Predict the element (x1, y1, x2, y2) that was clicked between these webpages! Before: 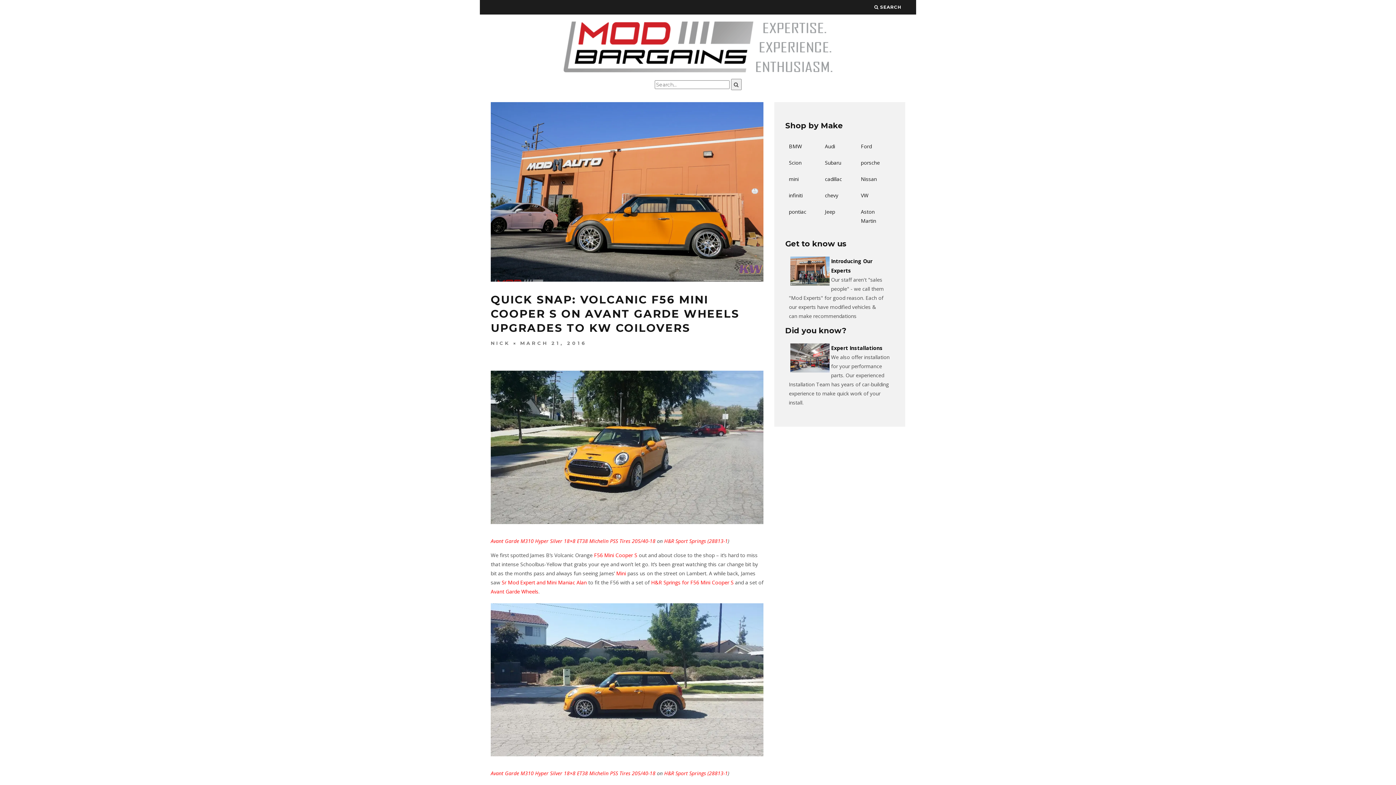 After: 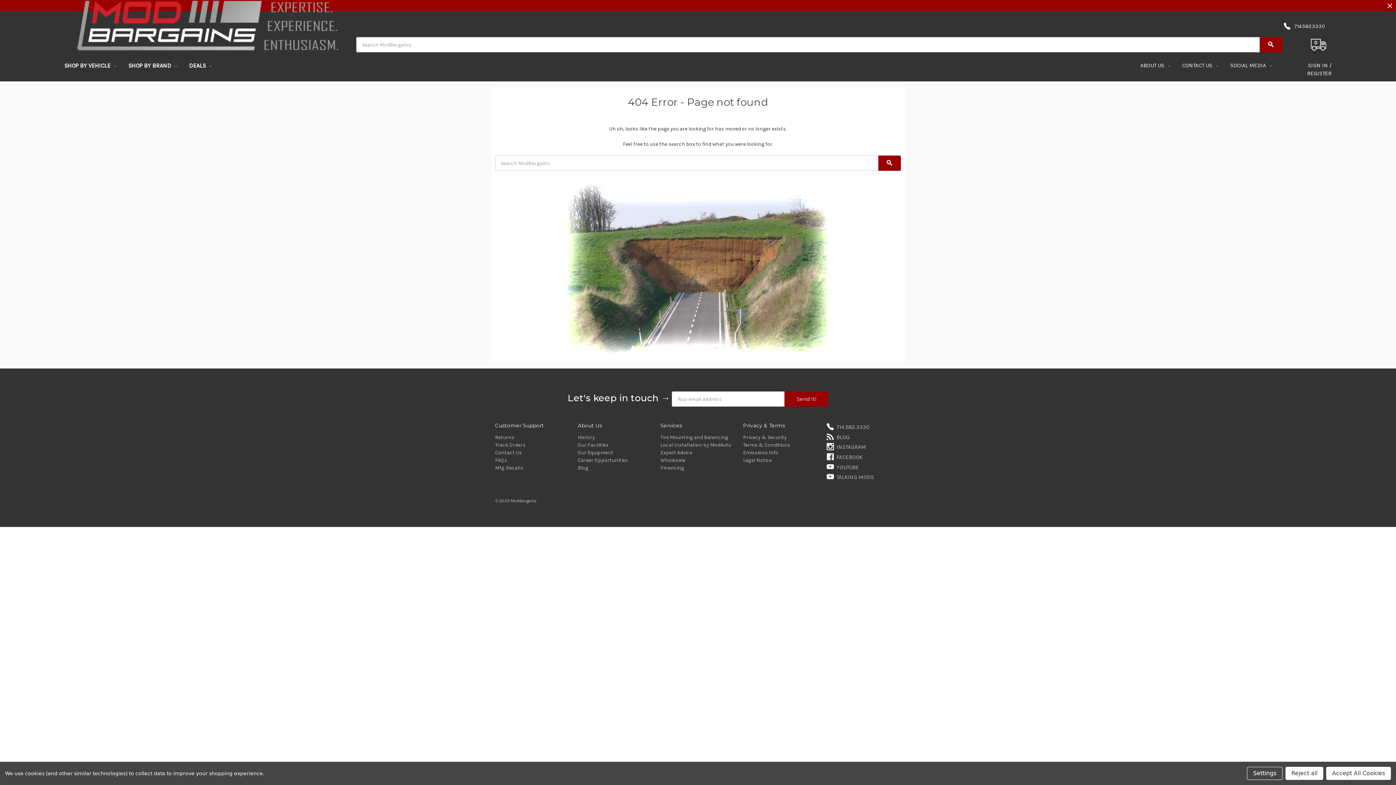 Action: bbox: (594, 551, 637, 558) label: F56 Mini Cooper S